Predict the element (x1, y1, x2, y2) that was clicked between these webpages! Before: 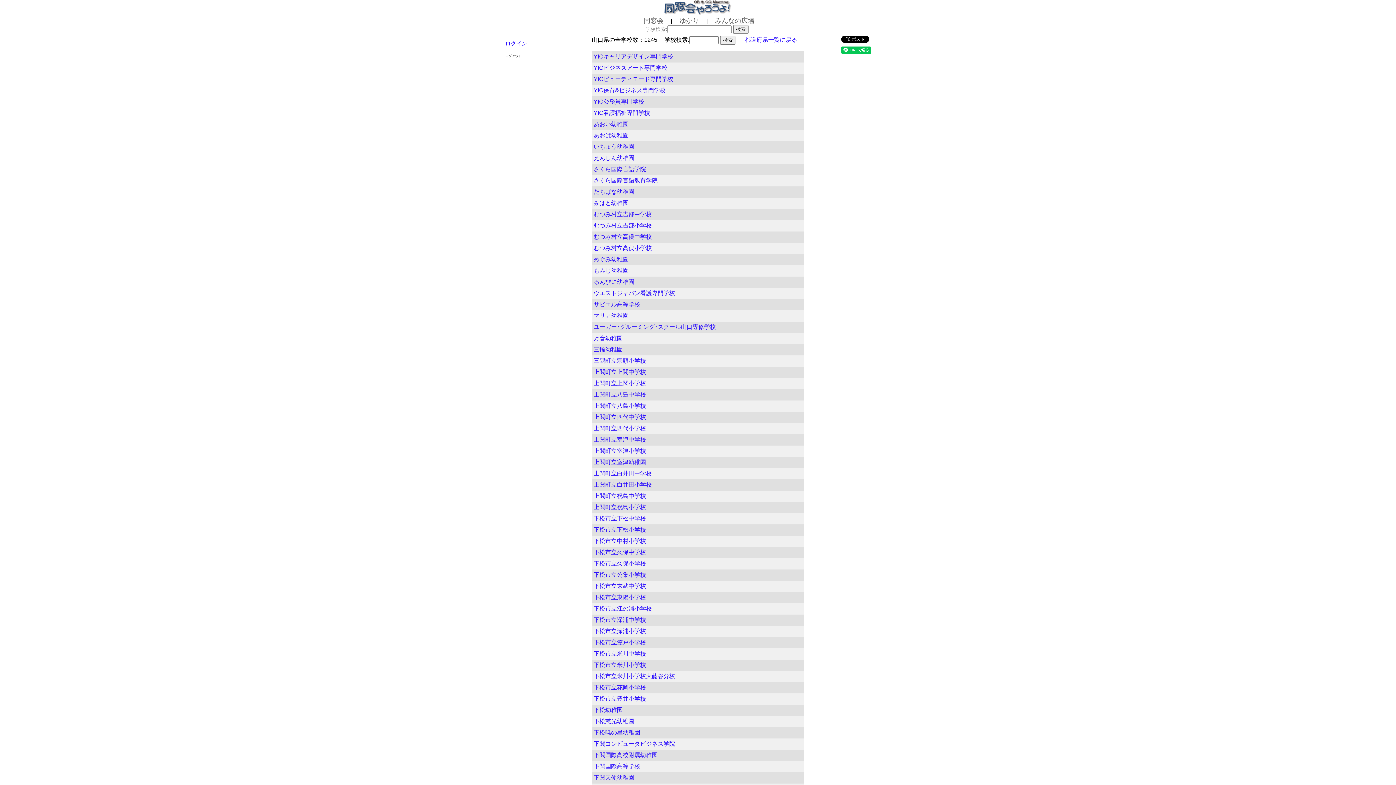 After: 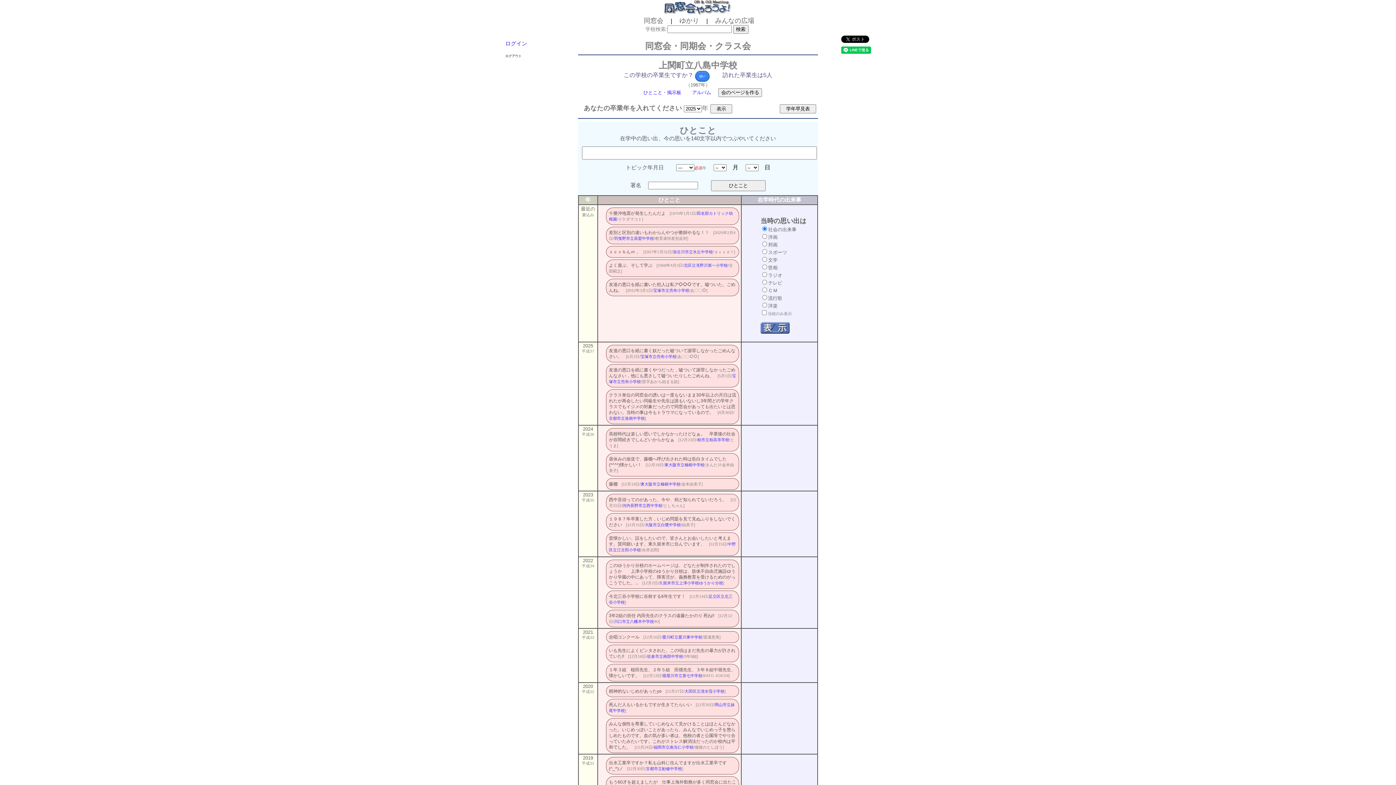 Action: bbox: (593, 391, 646, 397) label: 上関町立八島中学校